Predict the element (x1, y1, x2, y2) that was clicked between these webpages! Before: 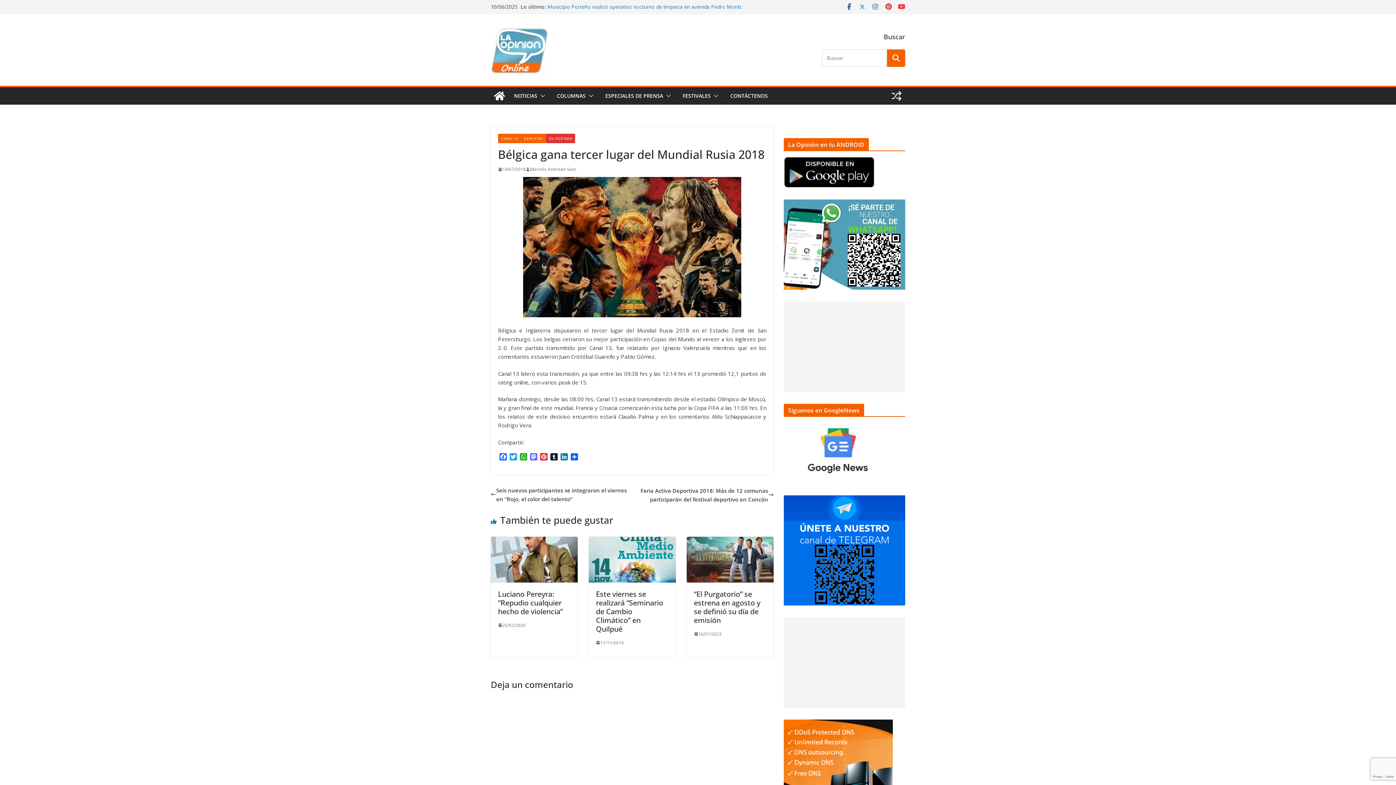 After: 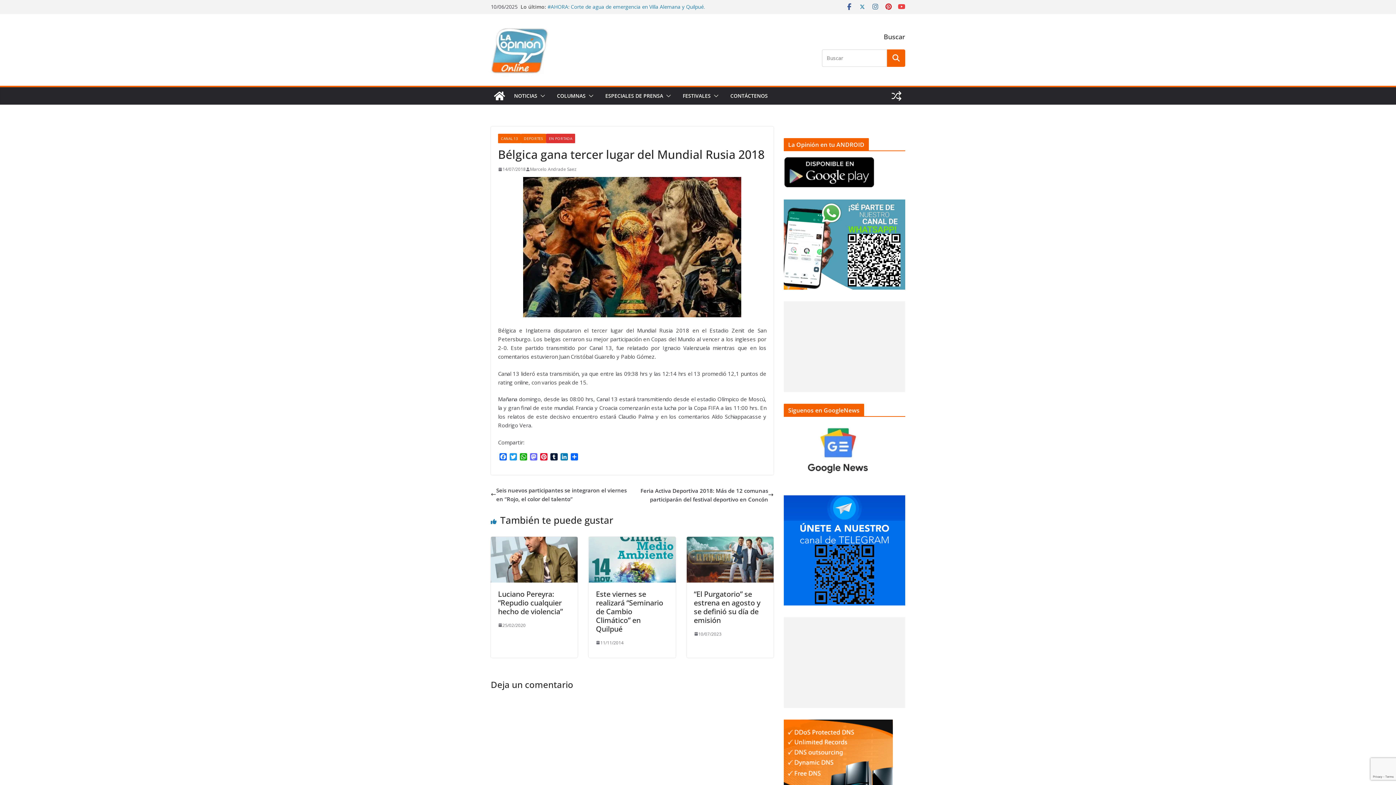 Action: bbox: (784, 423, 893, 430)